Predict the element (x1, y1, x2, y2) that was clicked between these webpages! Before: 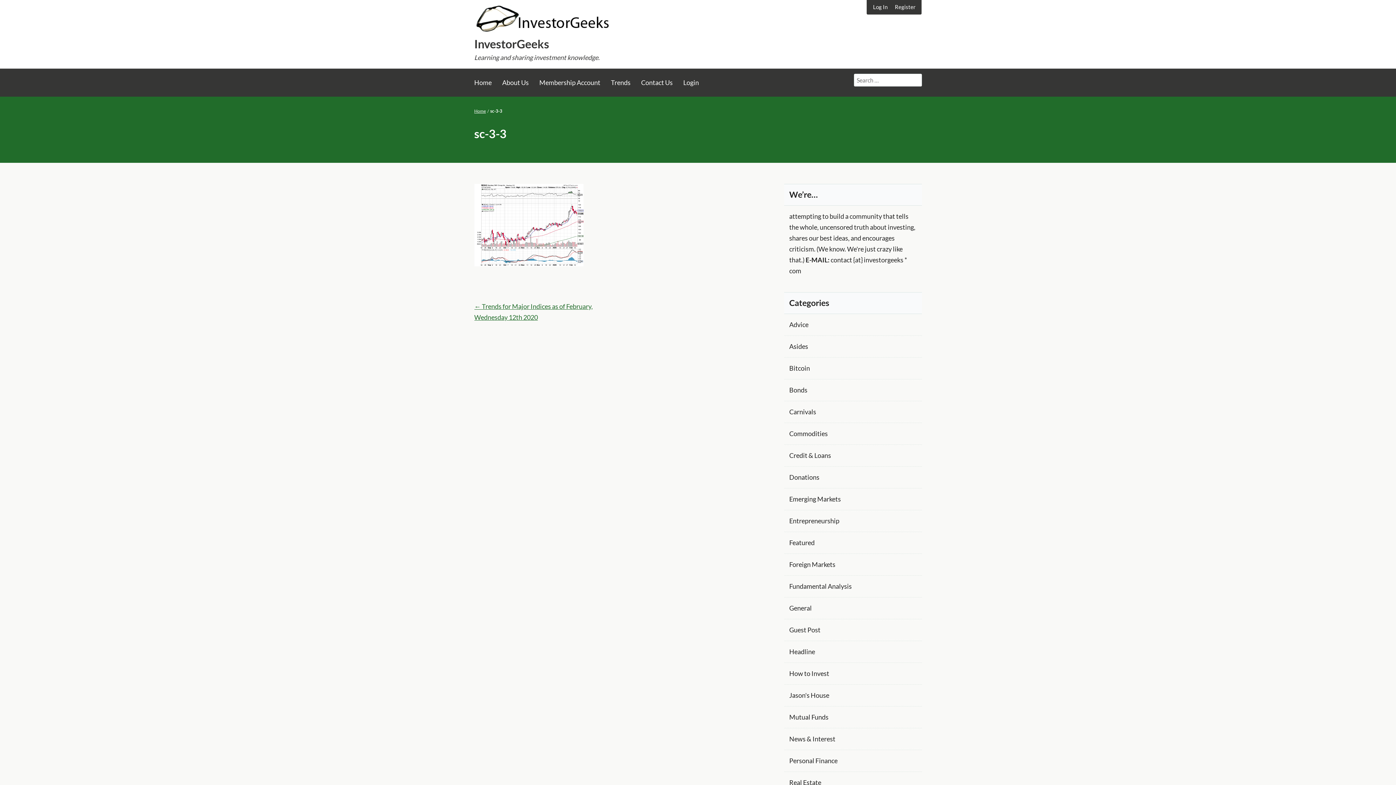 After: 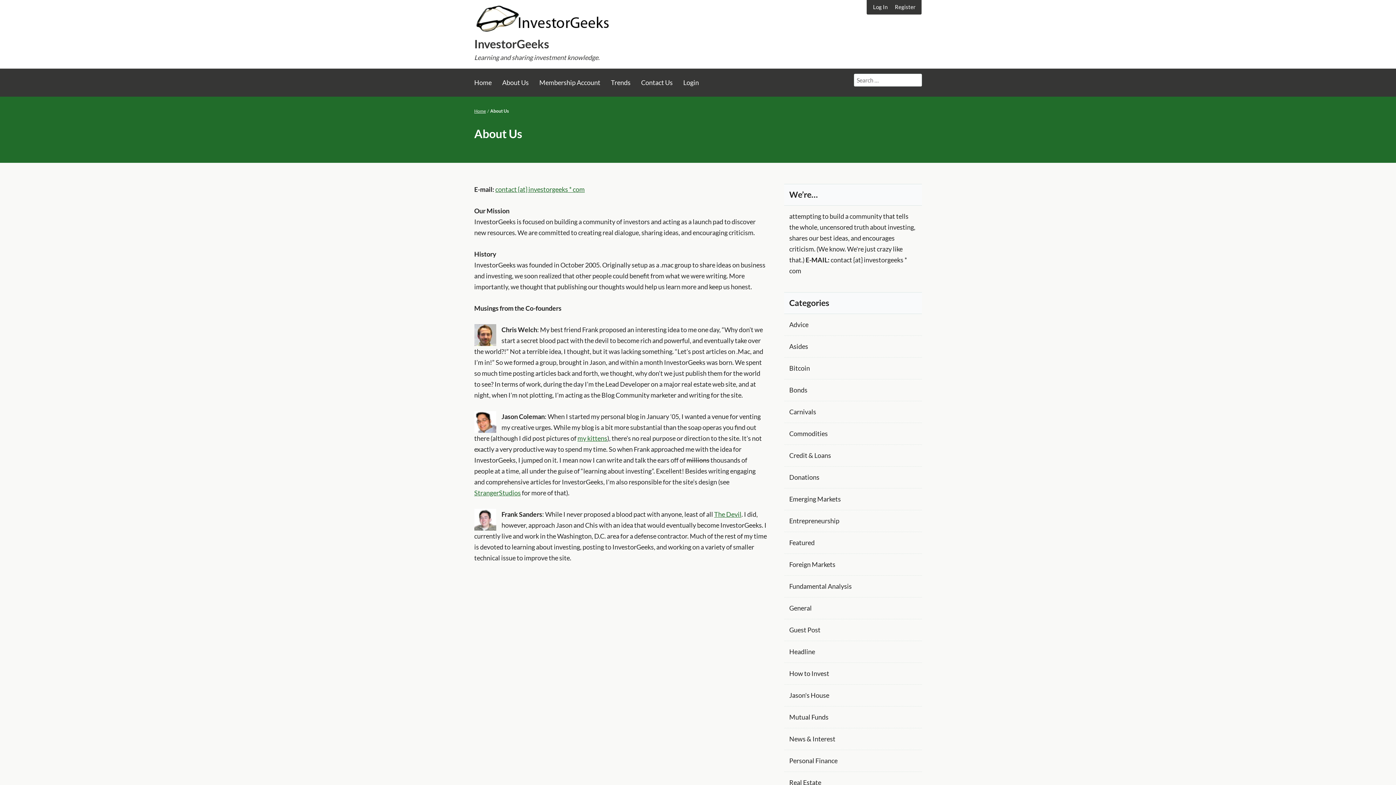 Action: label: About Us bbox: (497, 73, 534, 91)